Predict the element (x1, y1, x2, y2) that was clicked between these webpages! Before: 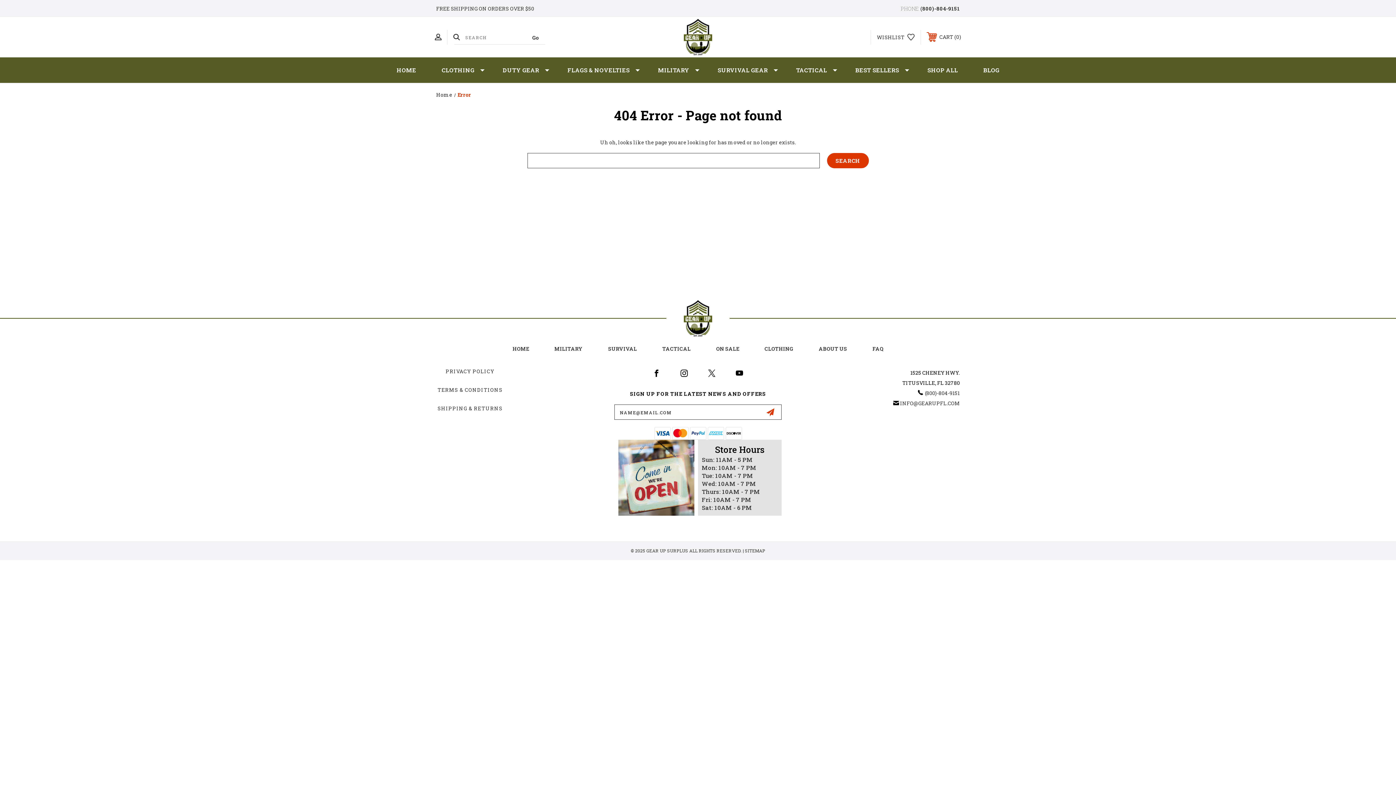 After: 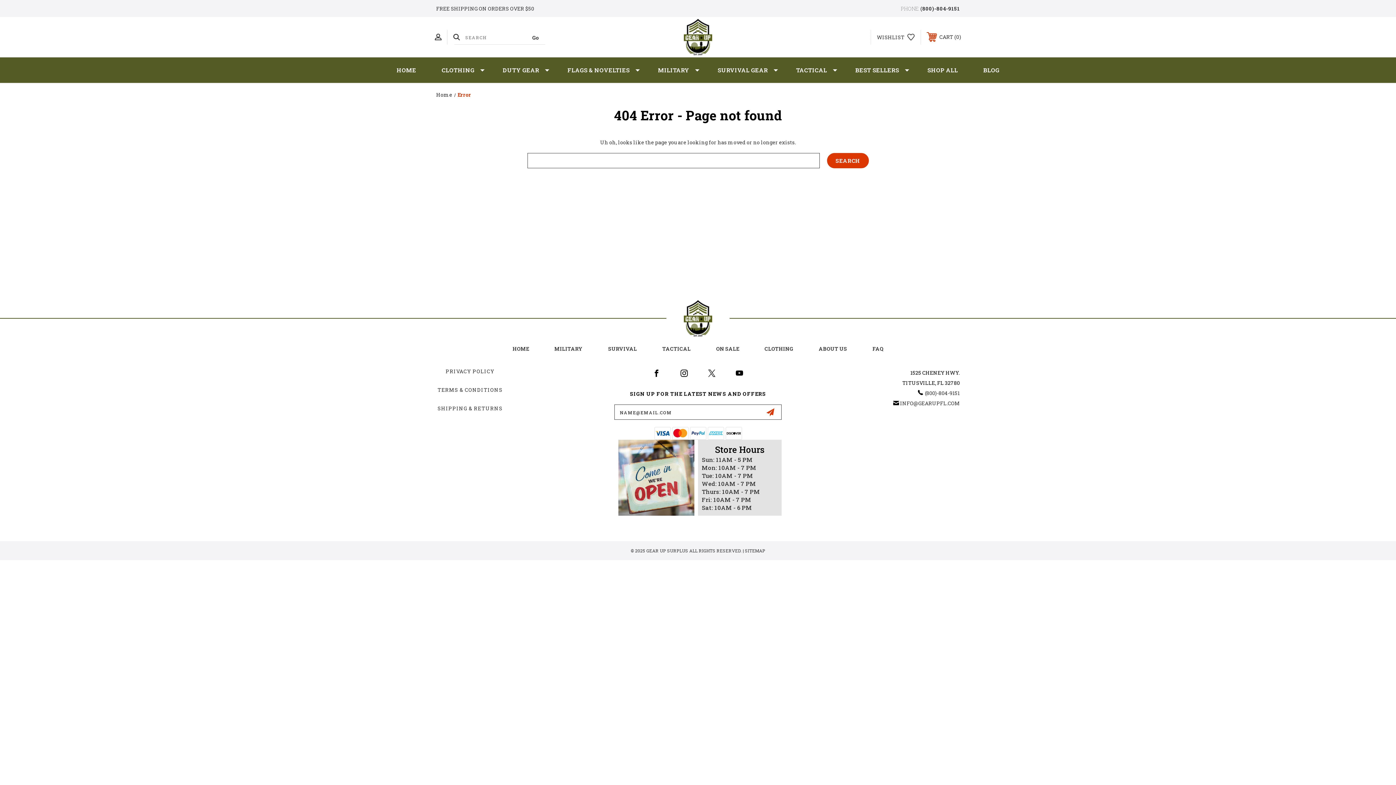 Action: label: INFO@GEARUPFL.COM bbox: (900, 400, 960, 406)